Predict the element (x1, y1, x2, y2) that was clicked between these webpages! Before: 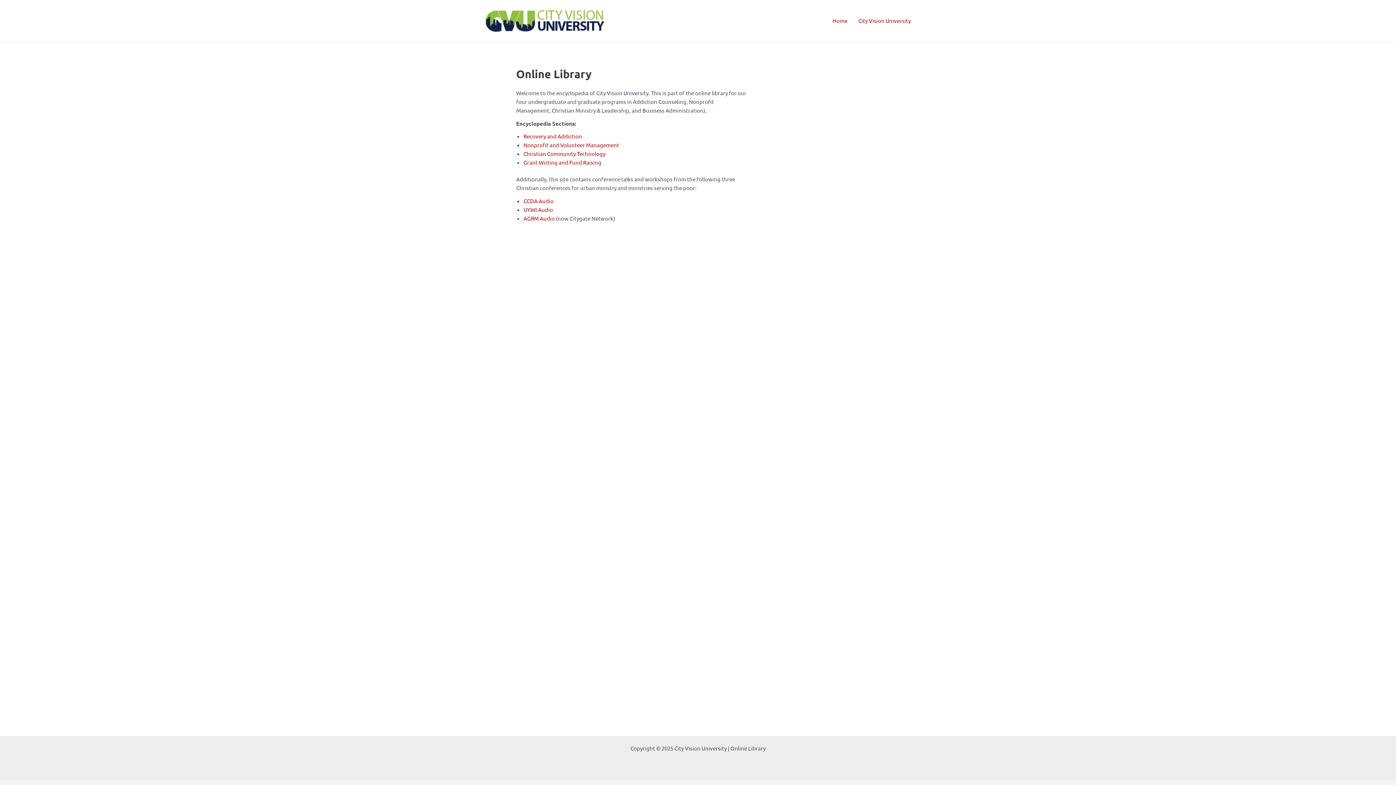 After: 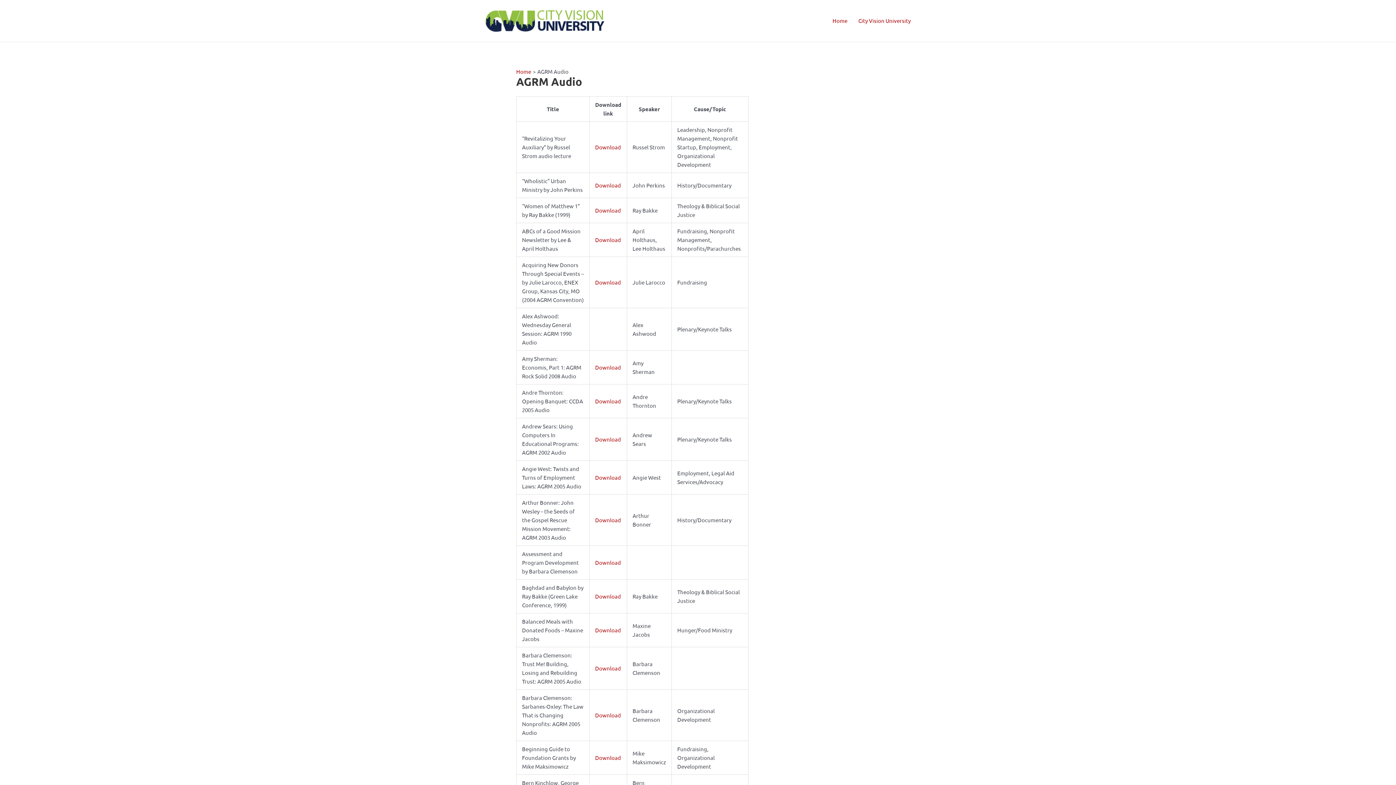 Action: label: AGRM Audio bbox: (523, 214, 554, 221)